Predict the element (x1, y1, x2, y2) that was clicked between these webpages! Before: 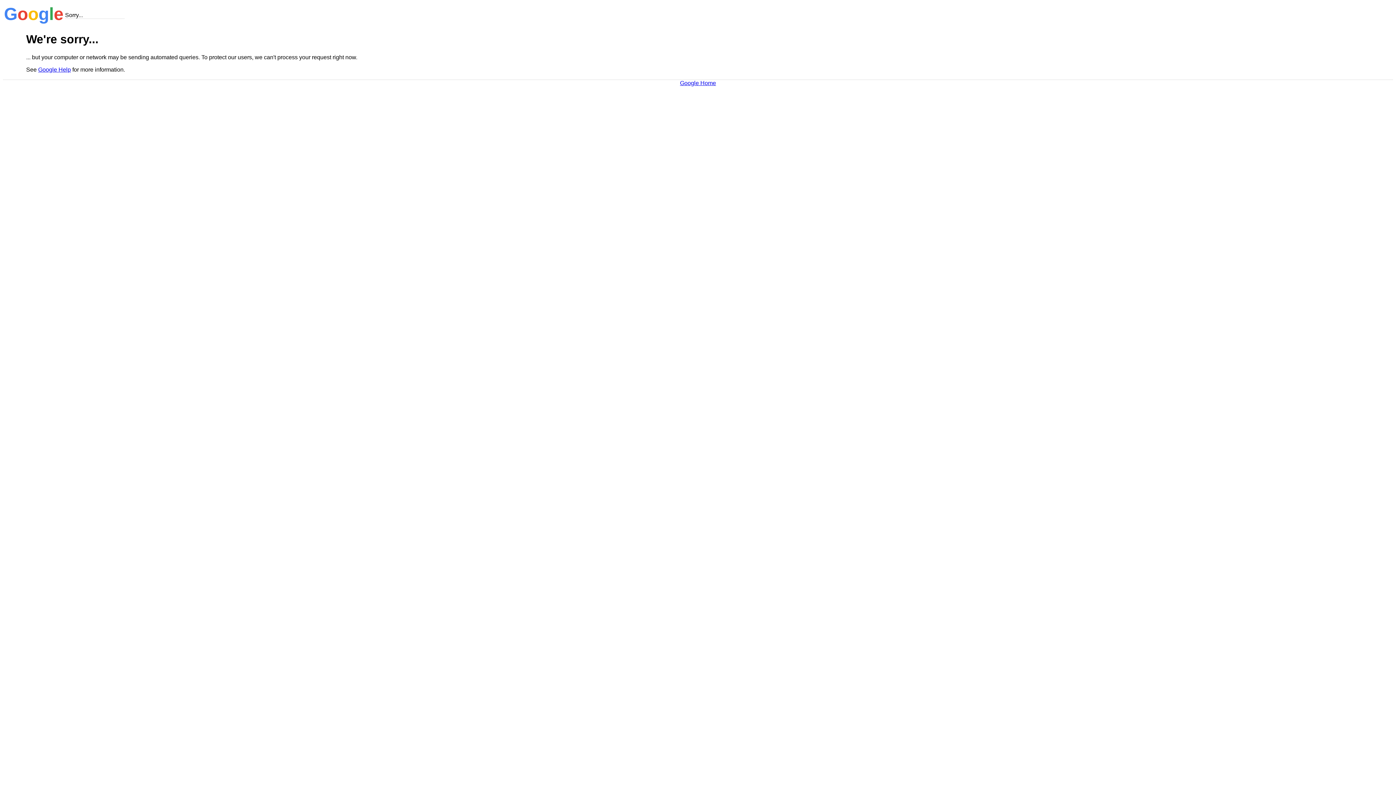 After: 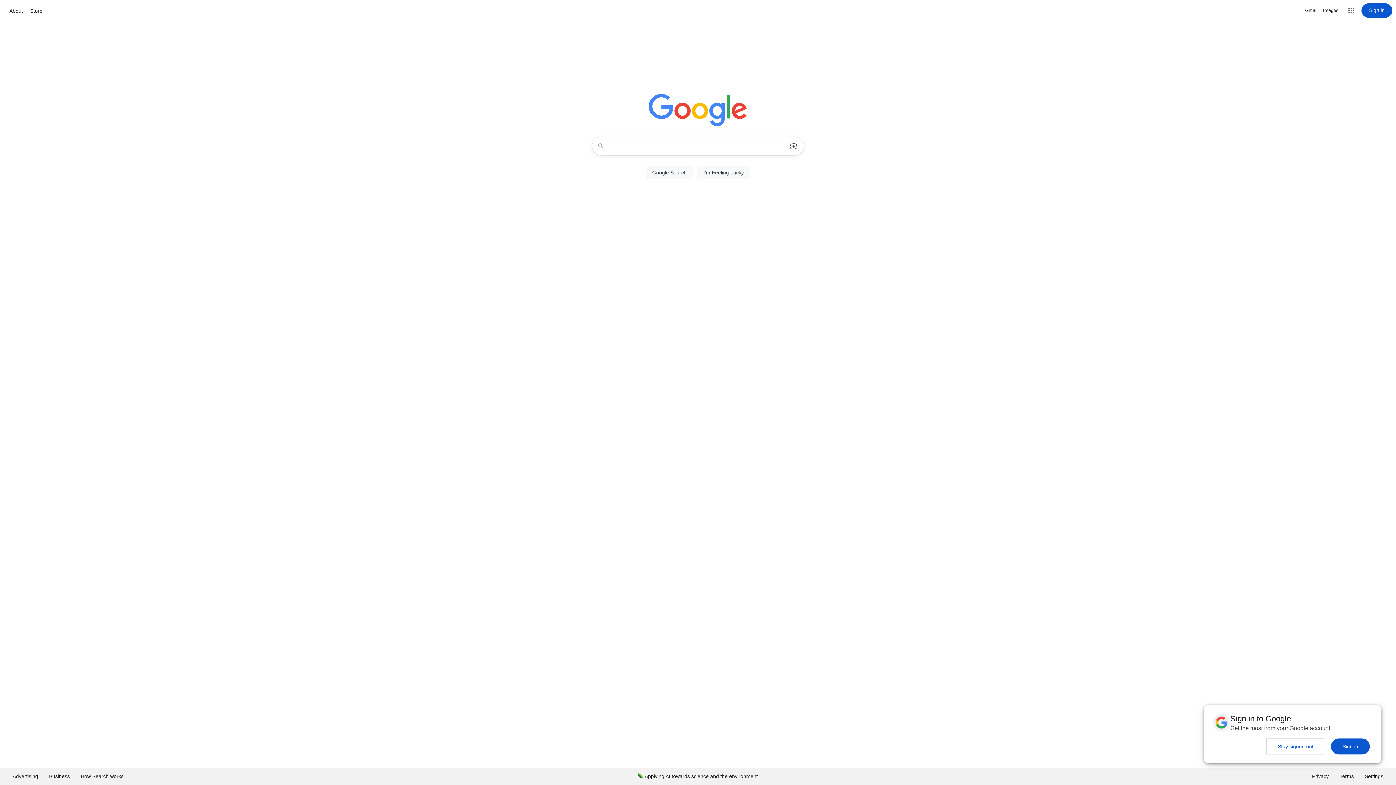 Action: bbox: (680, 79, 716, 86) label: Google Home